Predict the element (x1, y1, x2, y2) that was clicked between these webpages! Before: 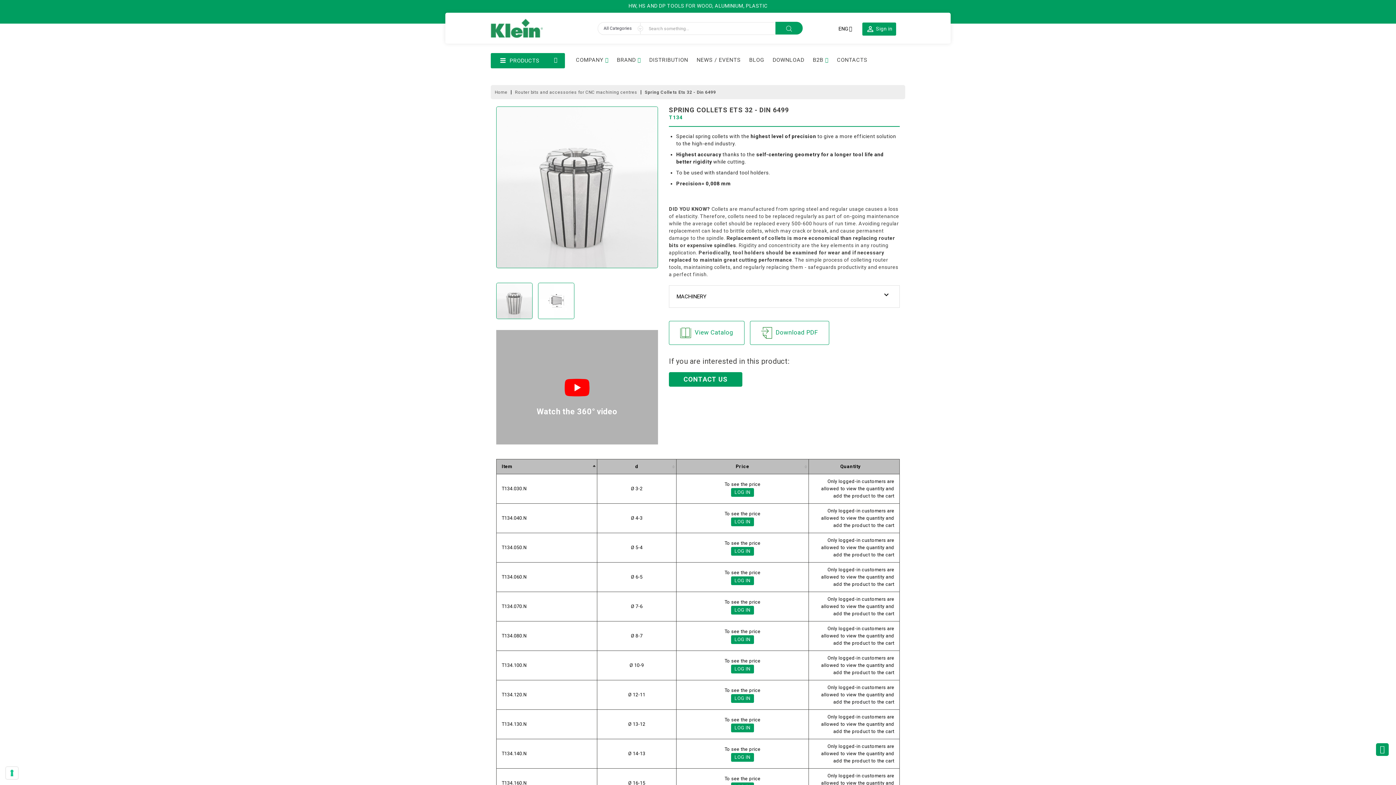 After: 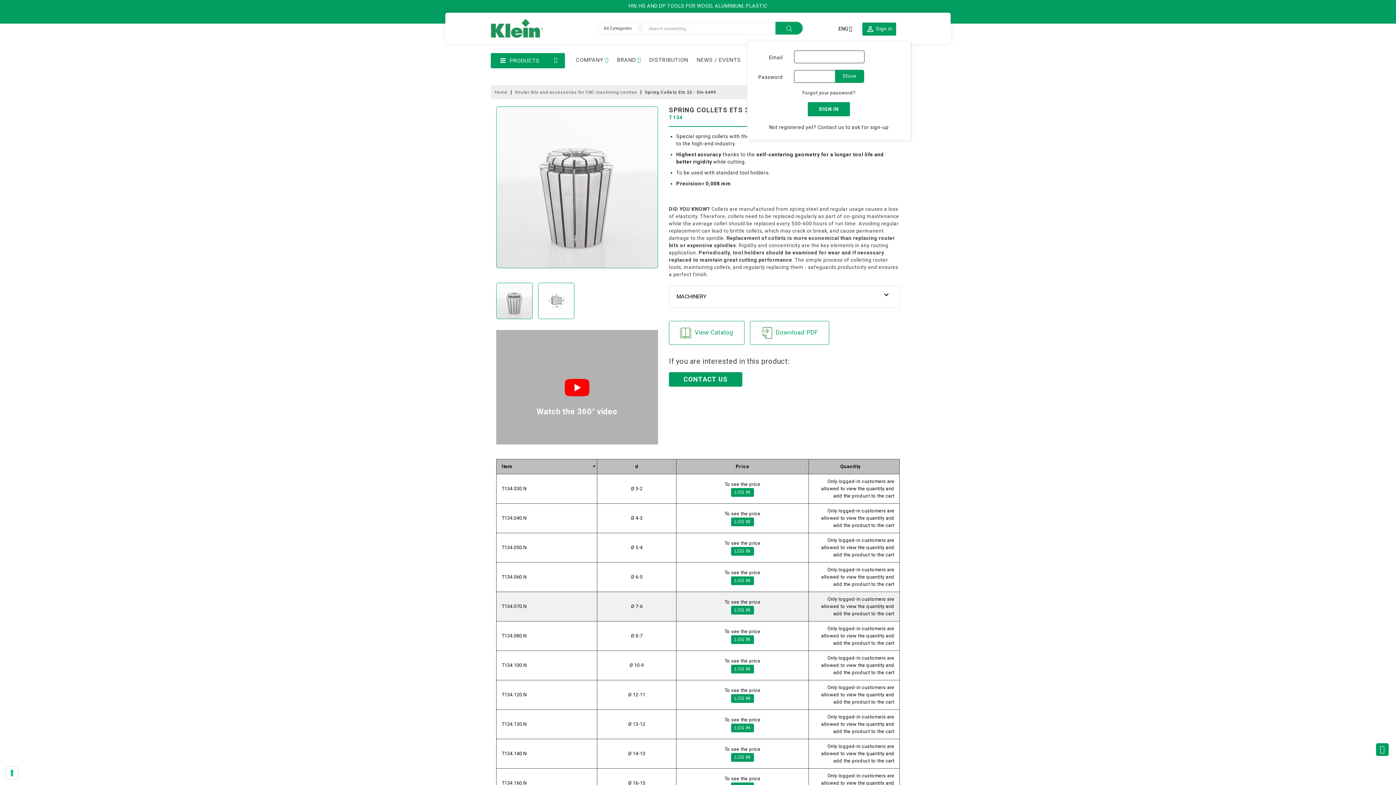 Action: label: LOG IN bbox: (731, 606, 754, 614)